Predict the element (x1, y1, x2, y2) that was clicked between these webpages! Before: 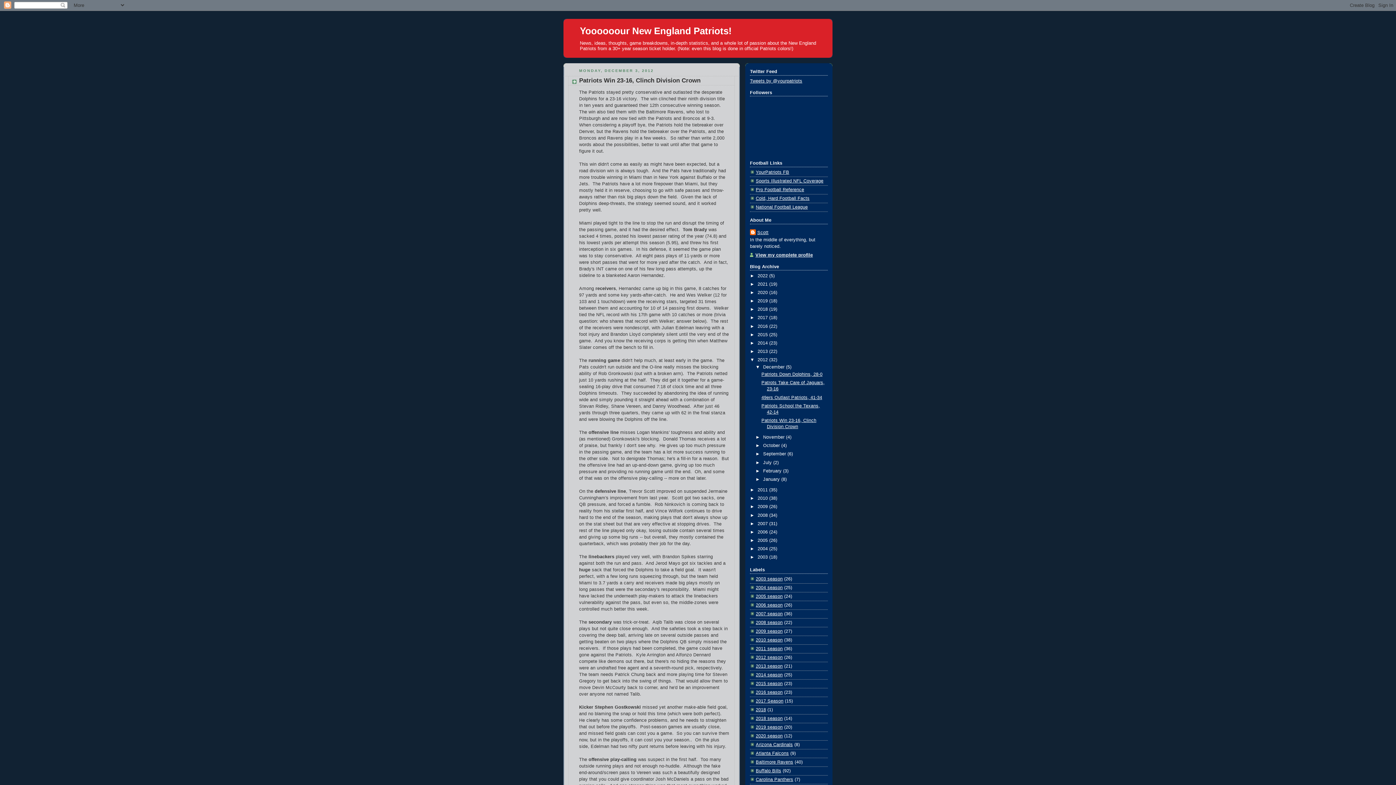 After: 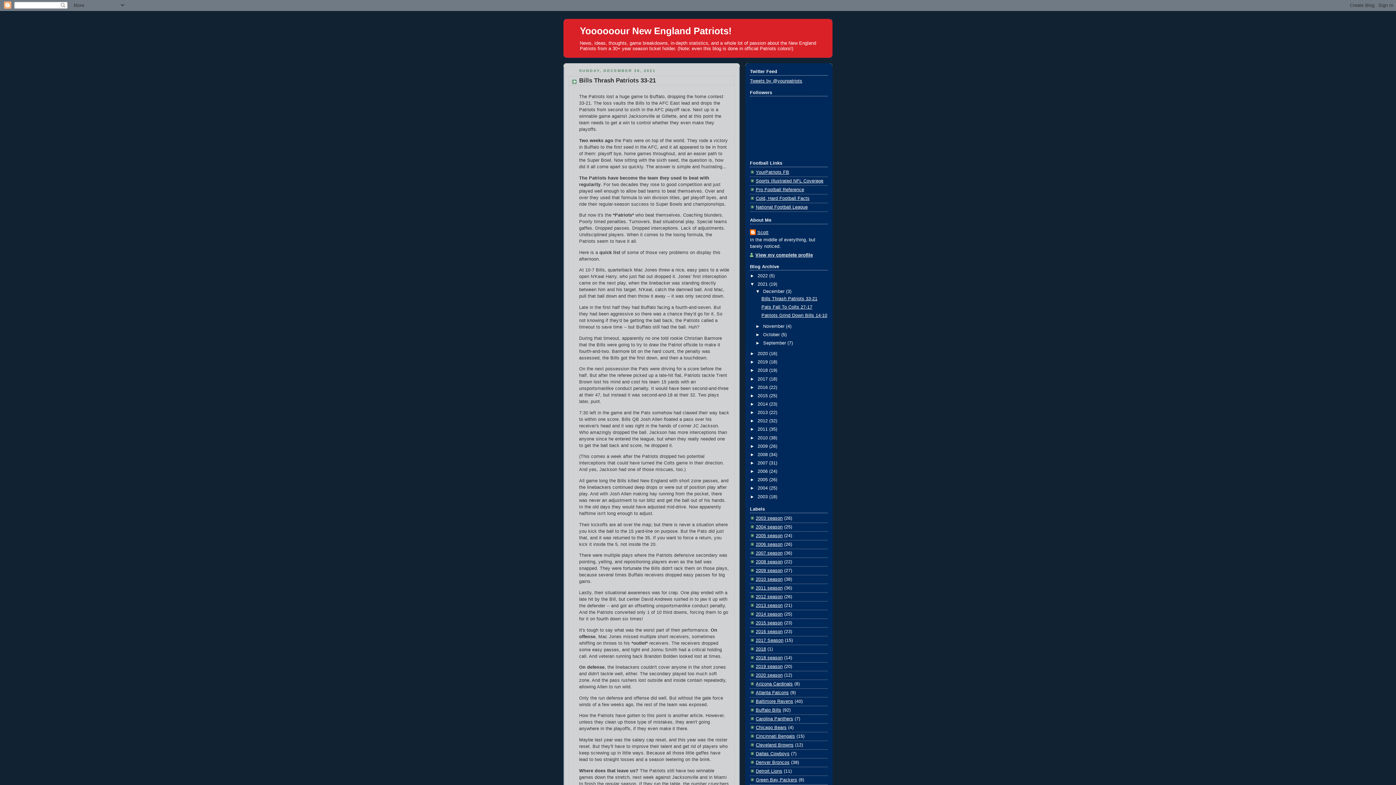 Action: bbox: (757, 281, 769, 286) label: 2021 